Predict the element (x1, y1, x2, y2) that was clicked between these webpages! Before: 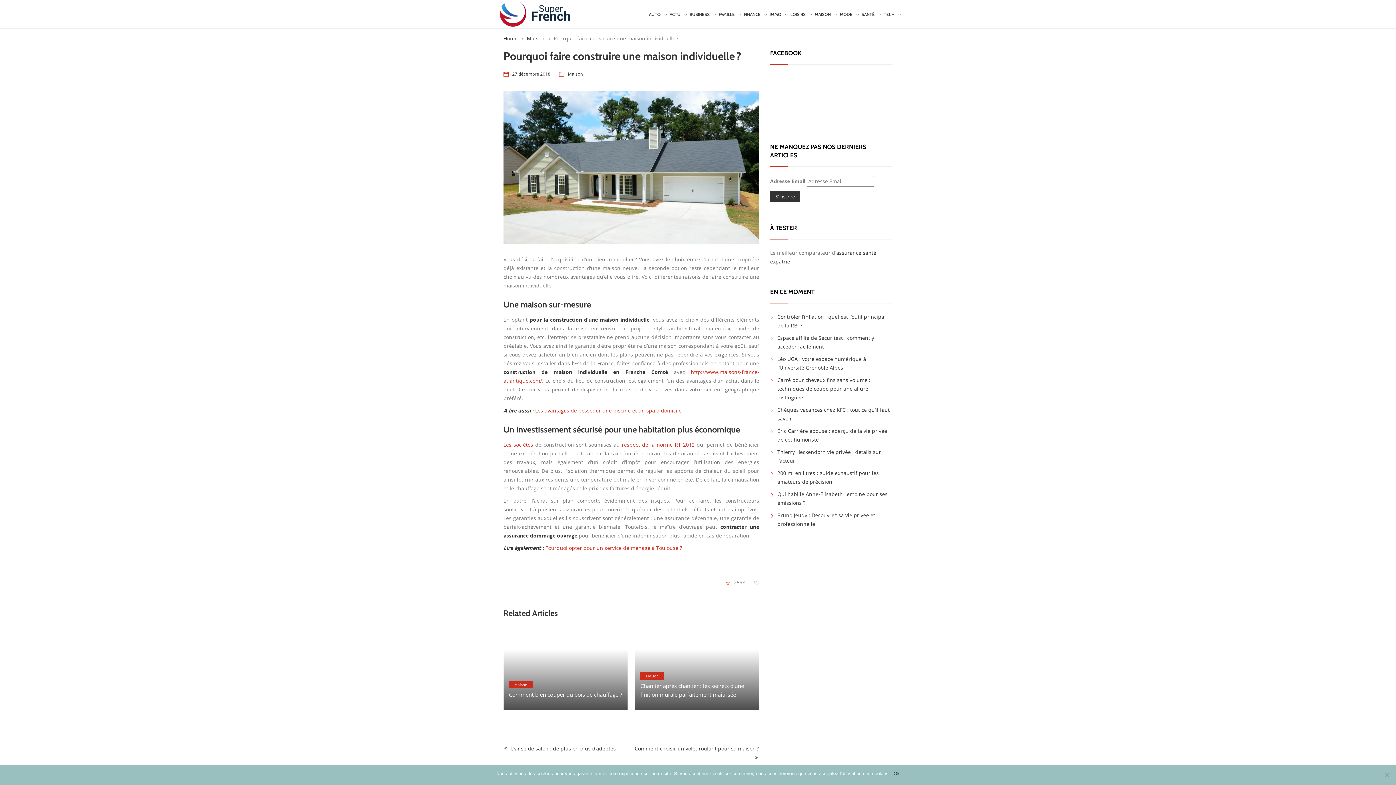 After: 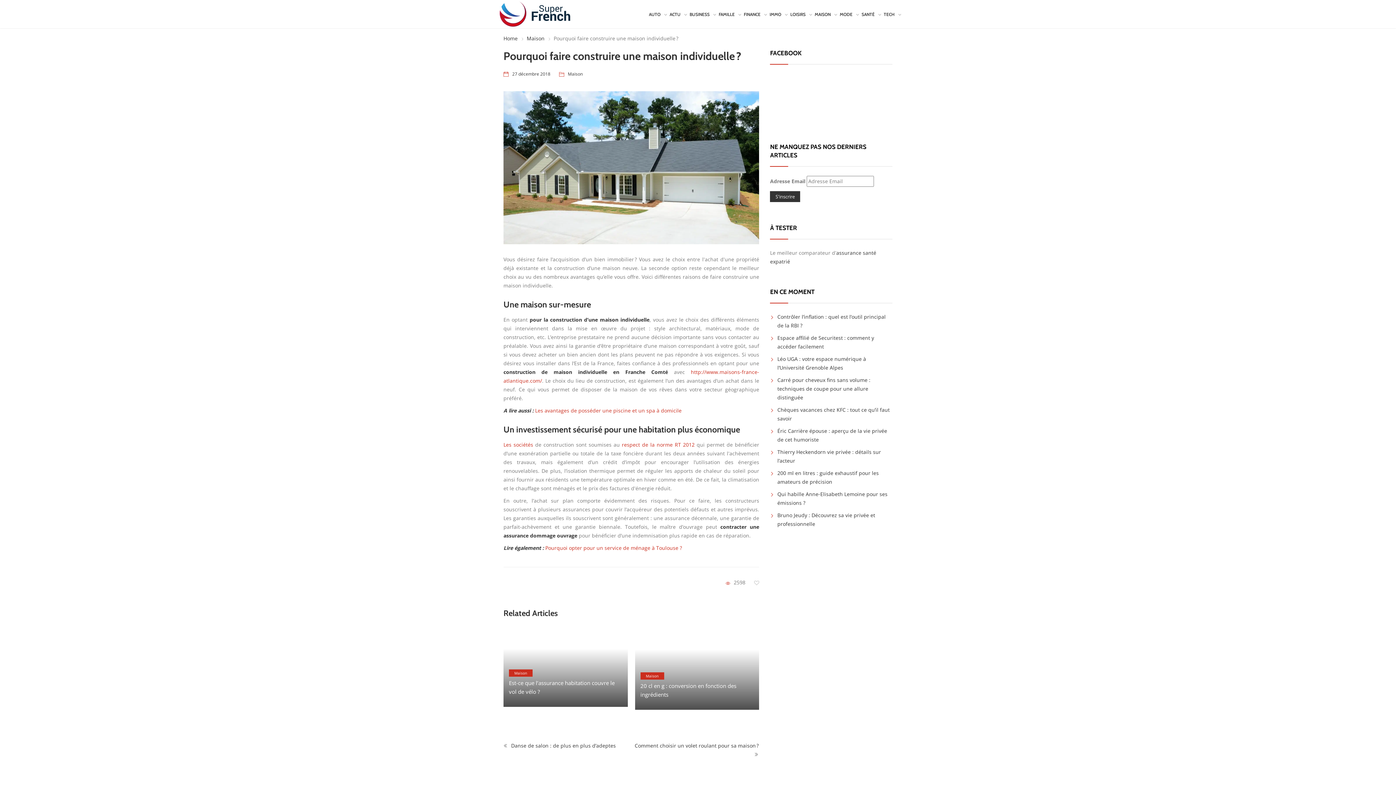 Action: bbox: (893, 770, 900, 777) label: Ok